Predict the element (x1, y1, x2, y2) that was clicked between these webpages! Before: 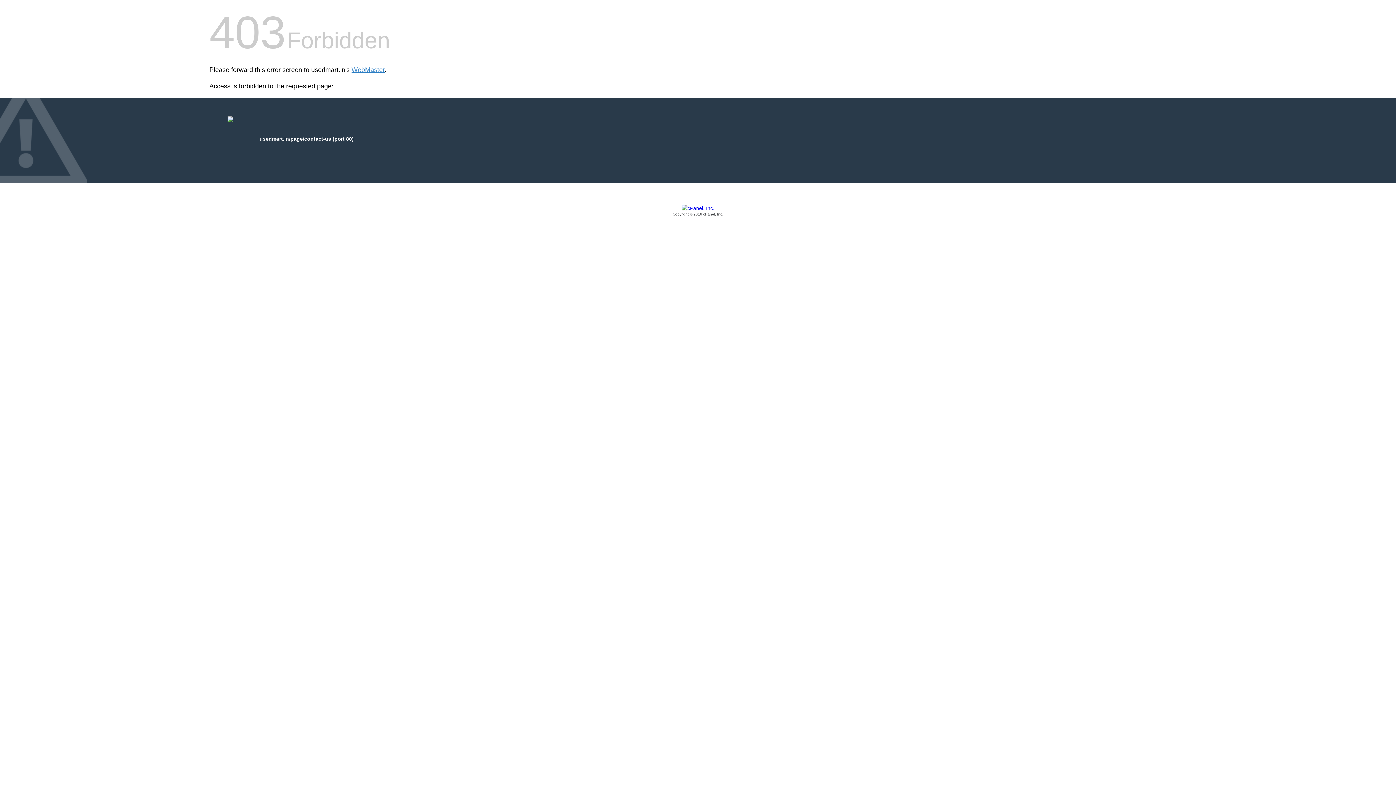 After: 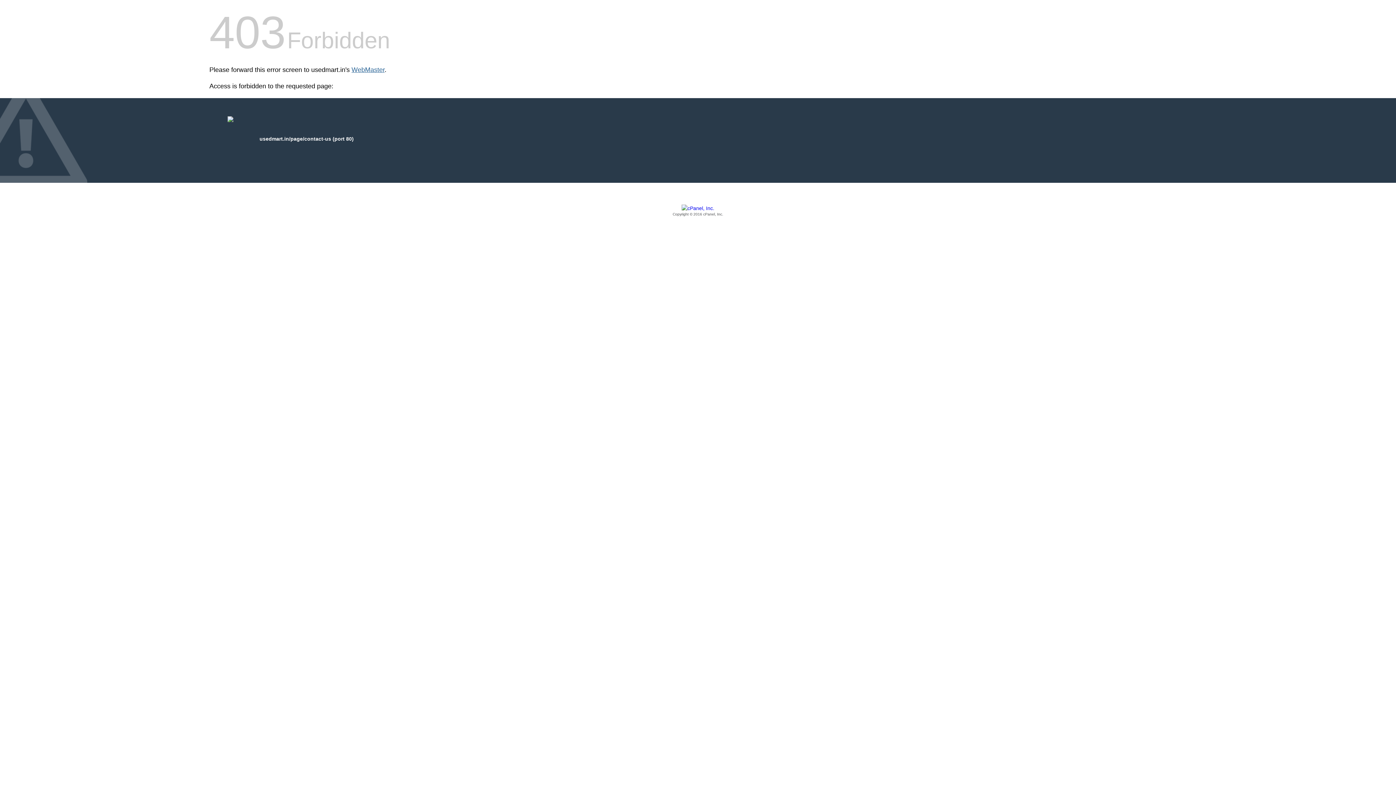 Action: bbox: (351, 66, 384, 73) label: WebMaster